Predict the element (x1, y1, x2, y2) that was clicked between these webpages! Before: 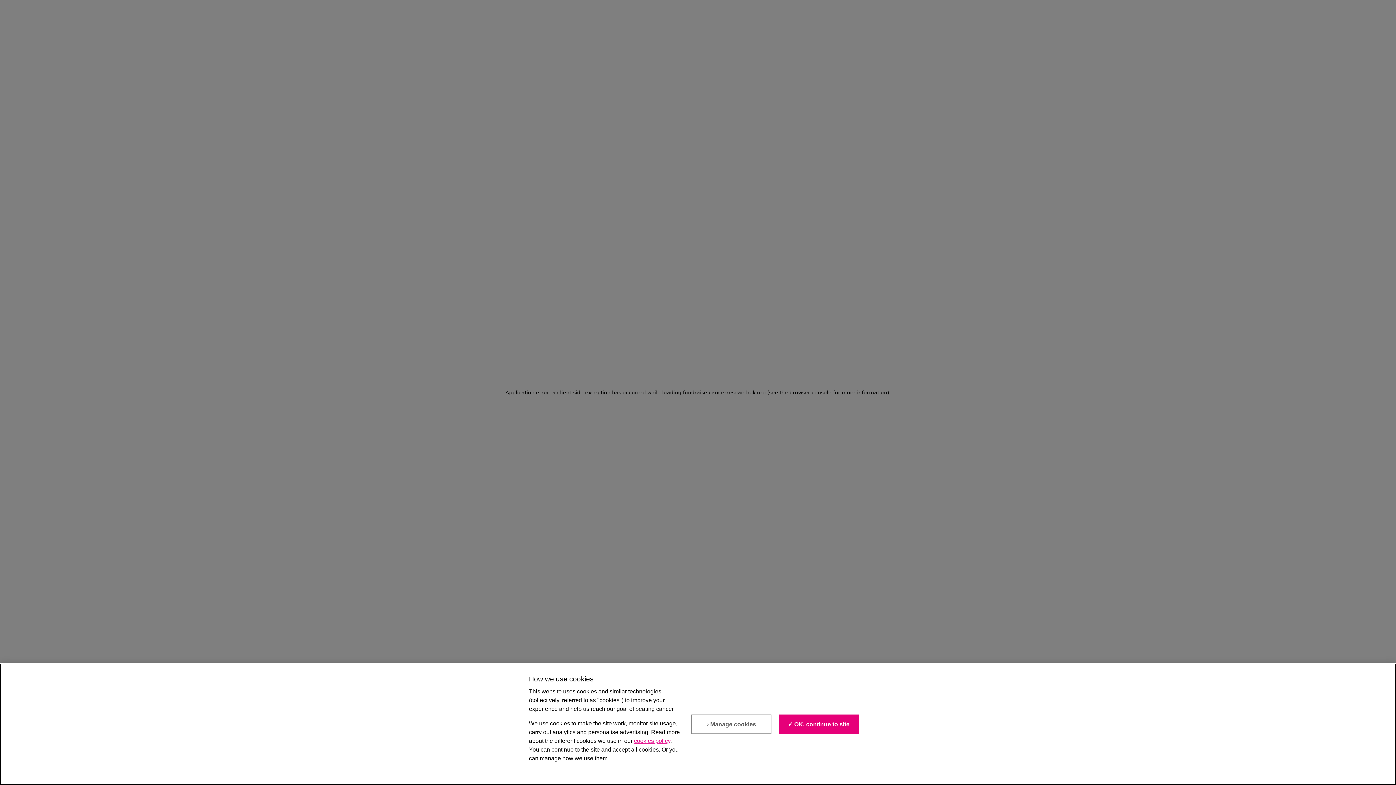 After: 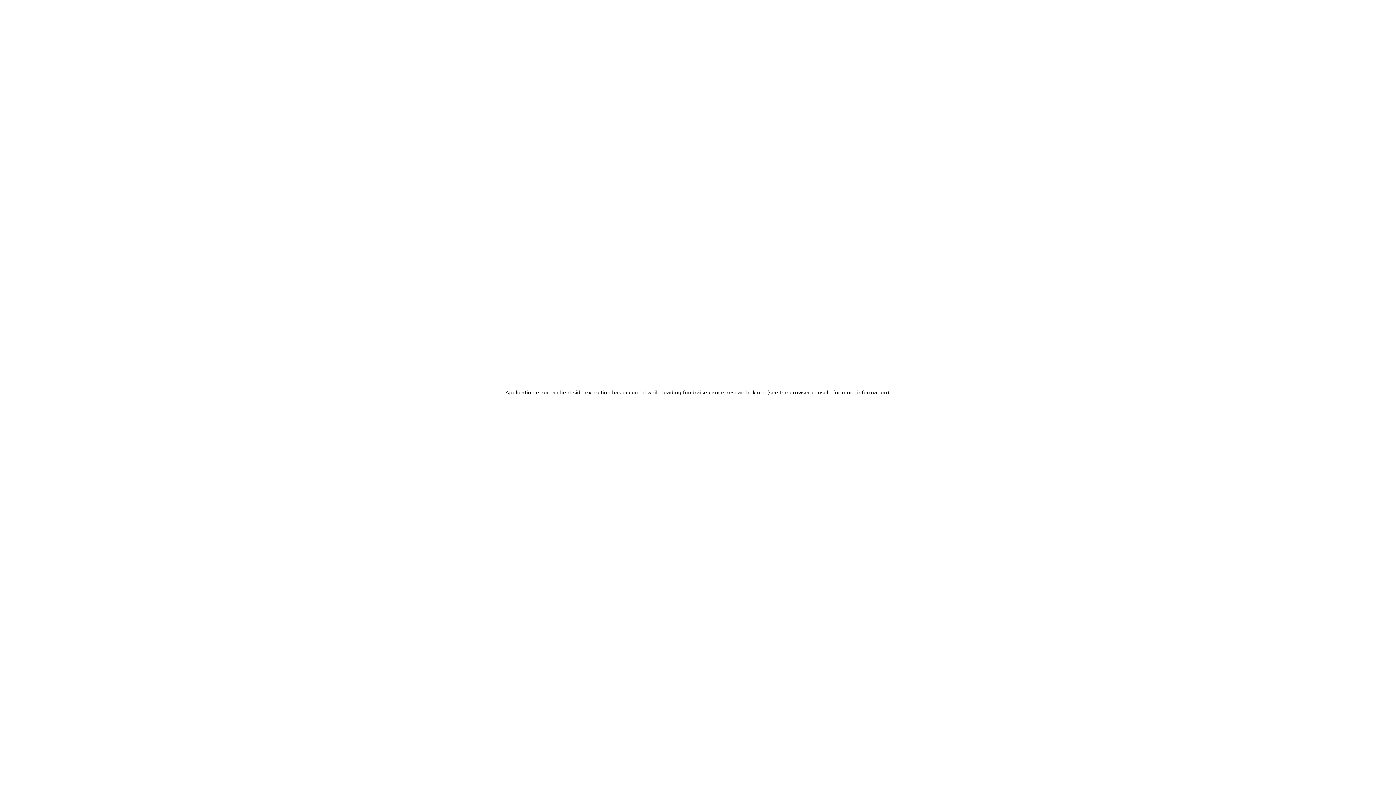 Action: label: ✓ OK, continue to site bbox: (779, 714, 859, 734)